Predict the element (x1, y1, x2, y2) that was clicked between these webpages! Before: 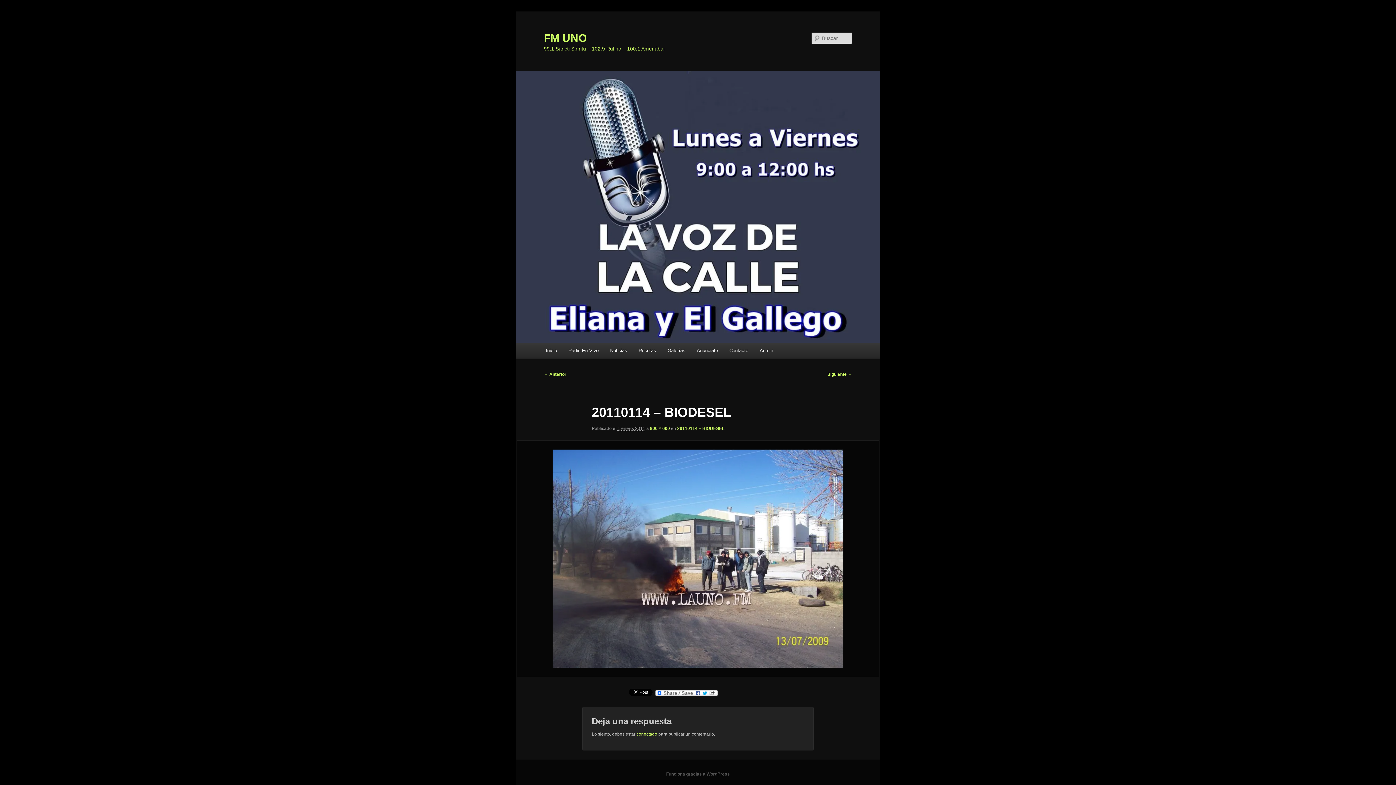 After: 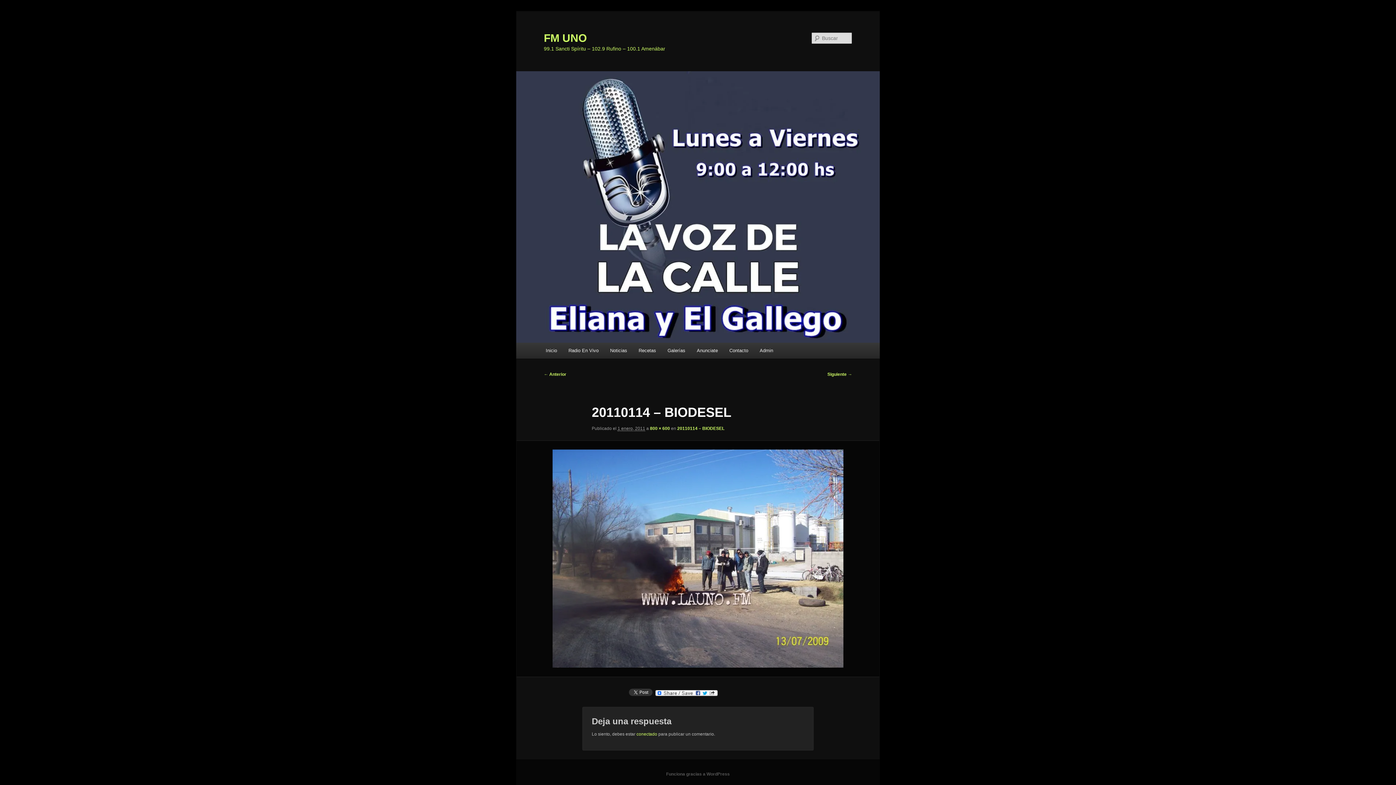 Action: bbox: (627, 686, 654, 698)